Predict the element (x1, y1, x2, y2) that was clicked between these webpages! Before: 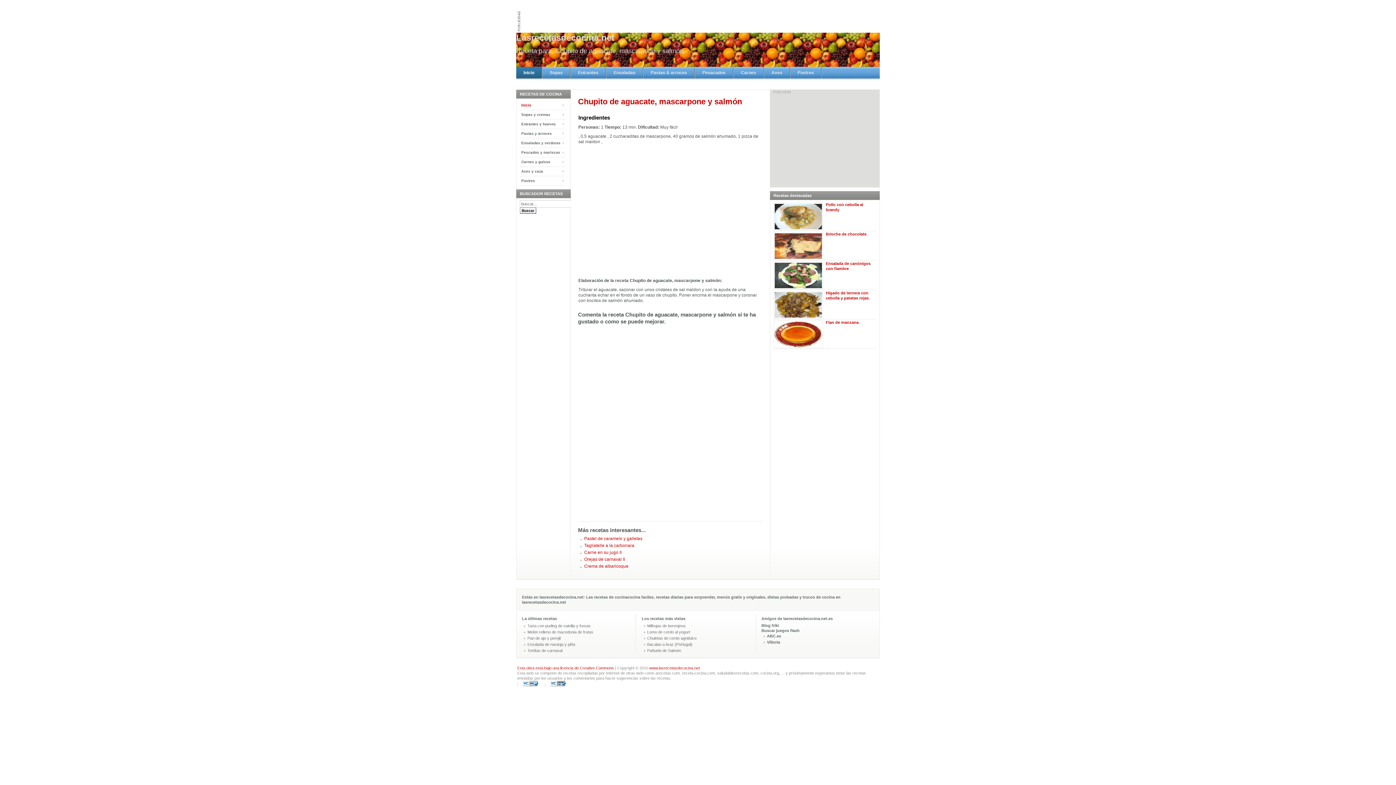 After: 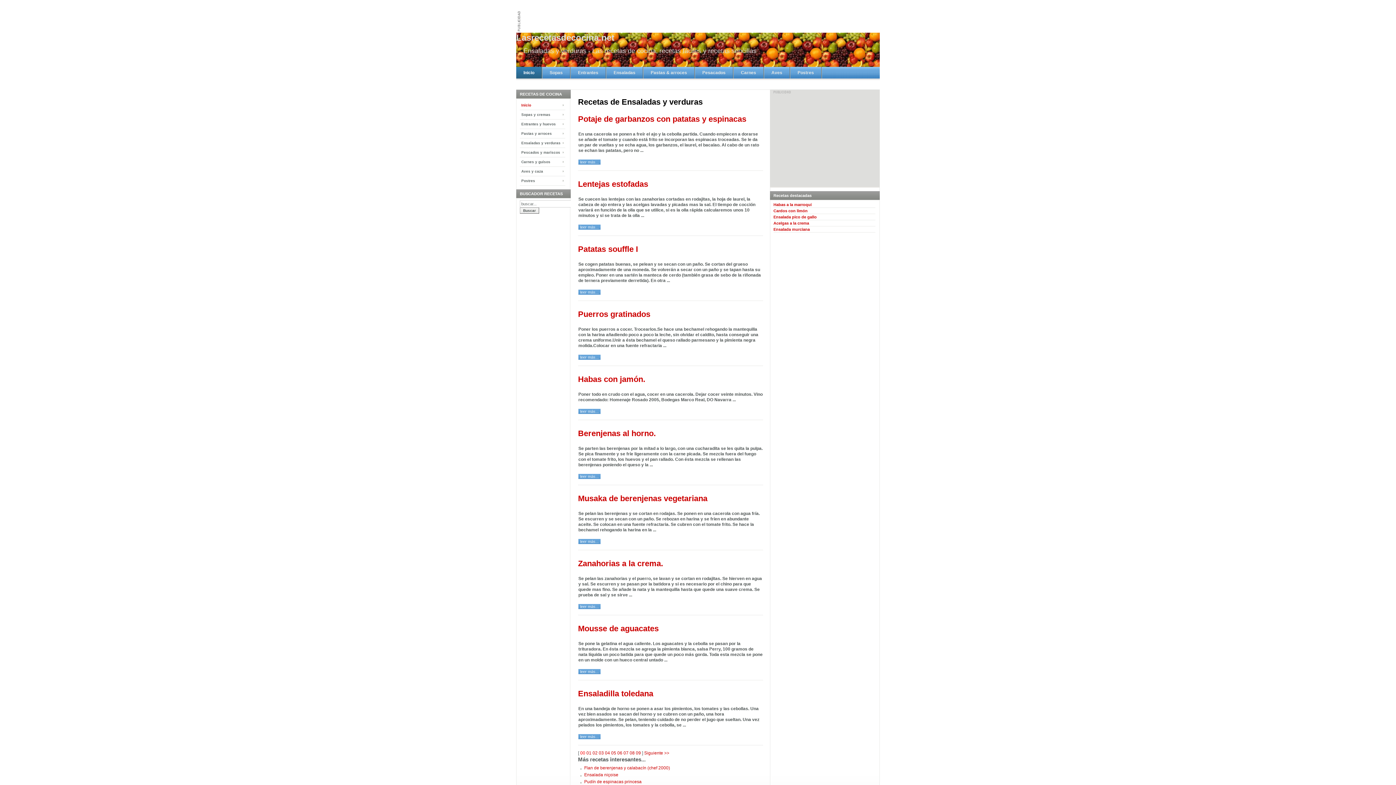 Action: bbox: (606, 66, 643, 78) label: Ensaladas